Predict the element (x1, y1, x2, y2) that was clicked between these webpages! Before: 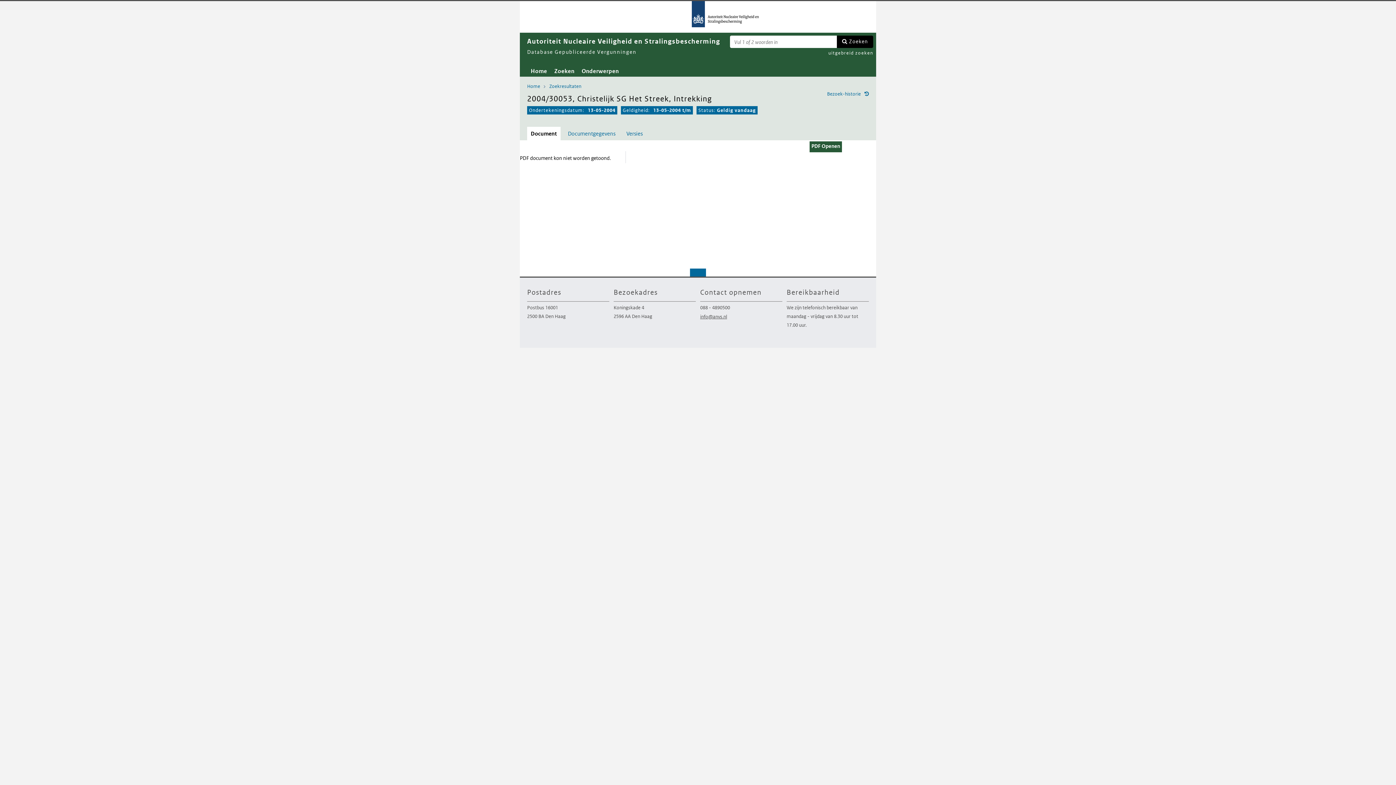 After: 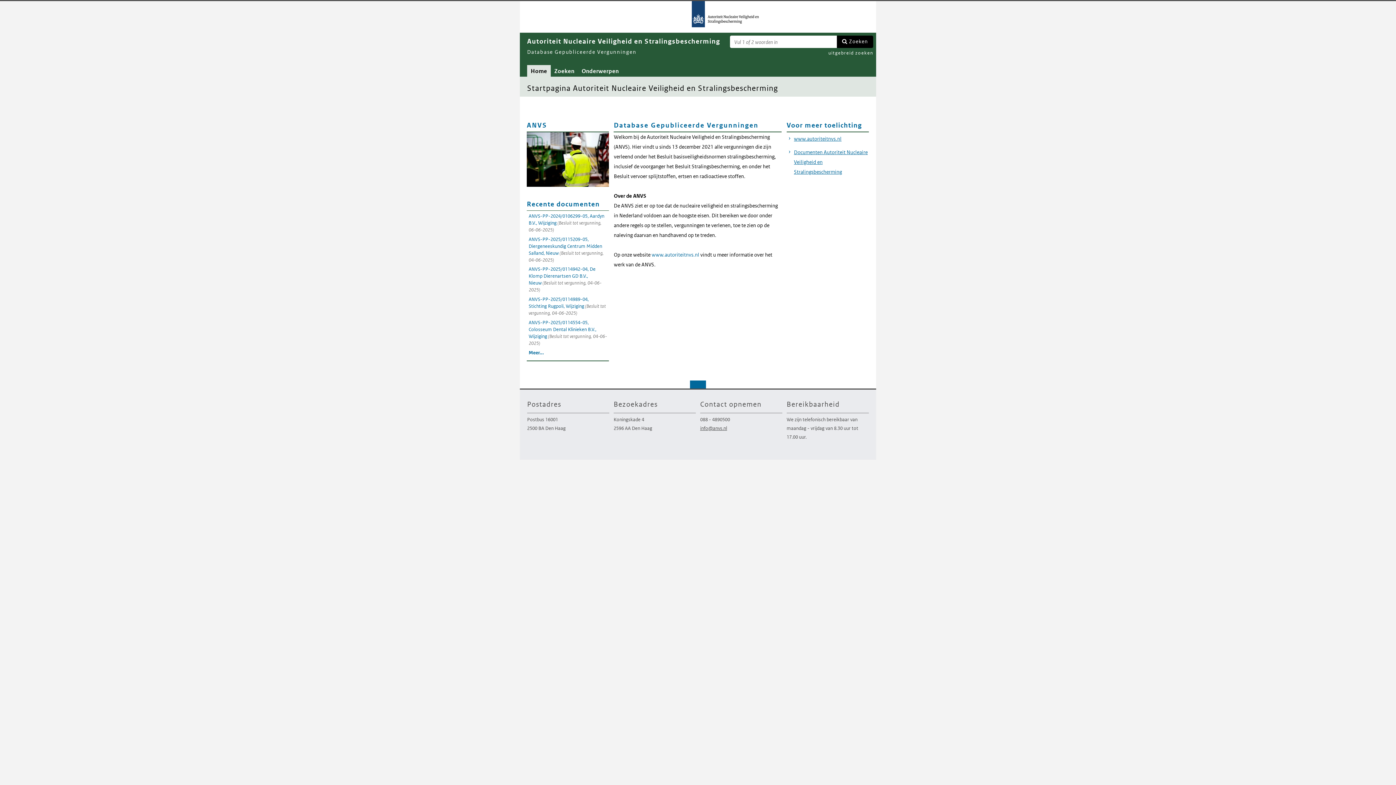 Action: label: Home bbox: (527, 82, 540, 91)